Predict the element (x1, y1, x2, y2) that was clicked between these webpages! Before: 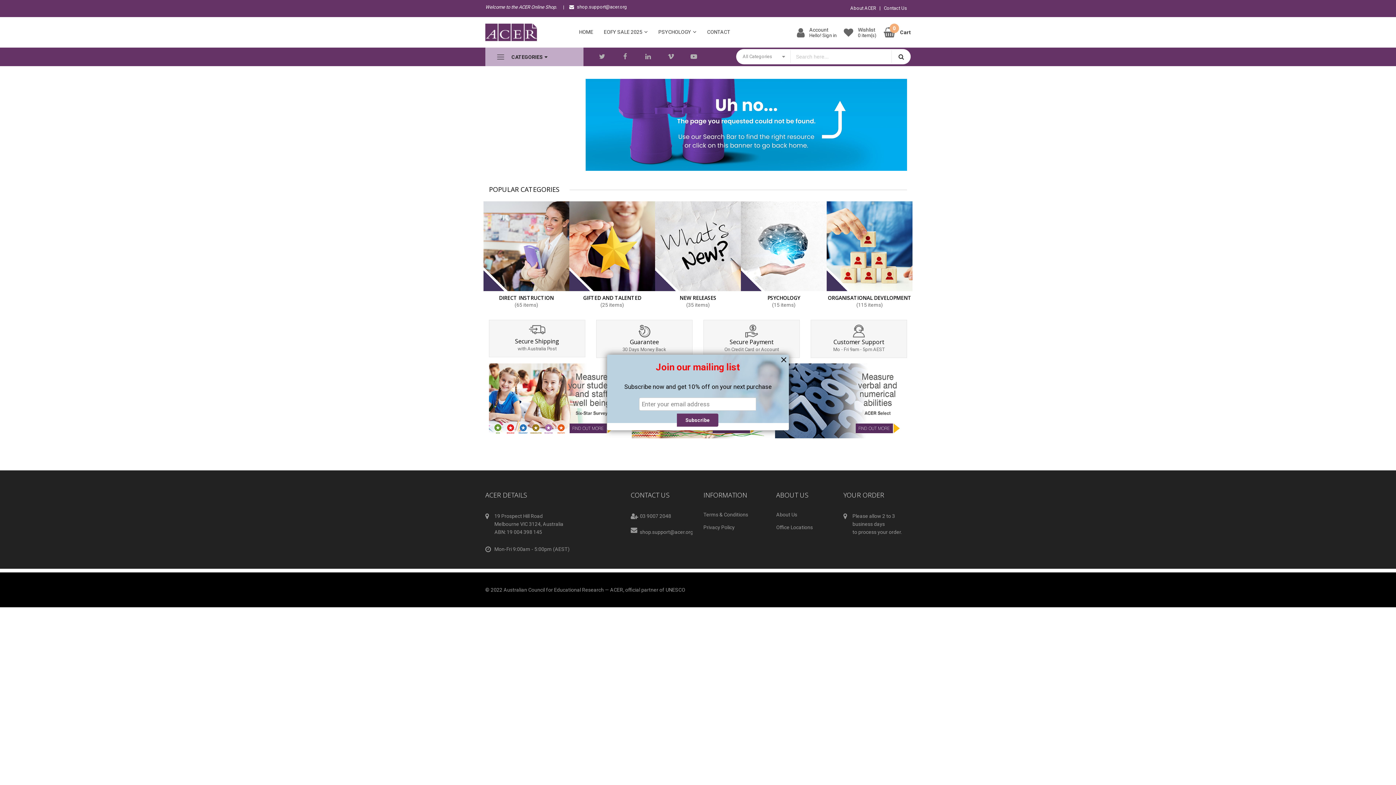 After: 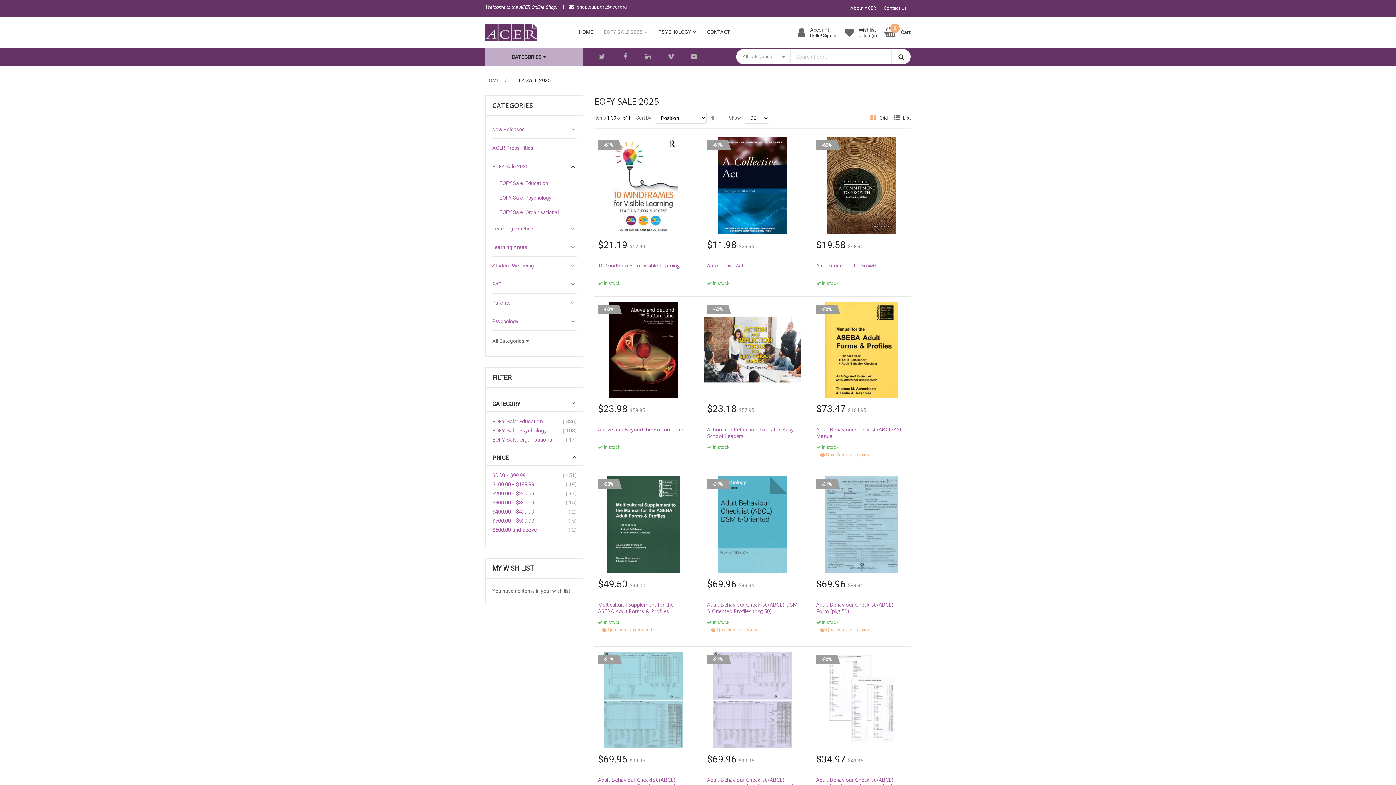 Action: label: EOFY SALE 2025 bbox: (599, 23, 652, 40)